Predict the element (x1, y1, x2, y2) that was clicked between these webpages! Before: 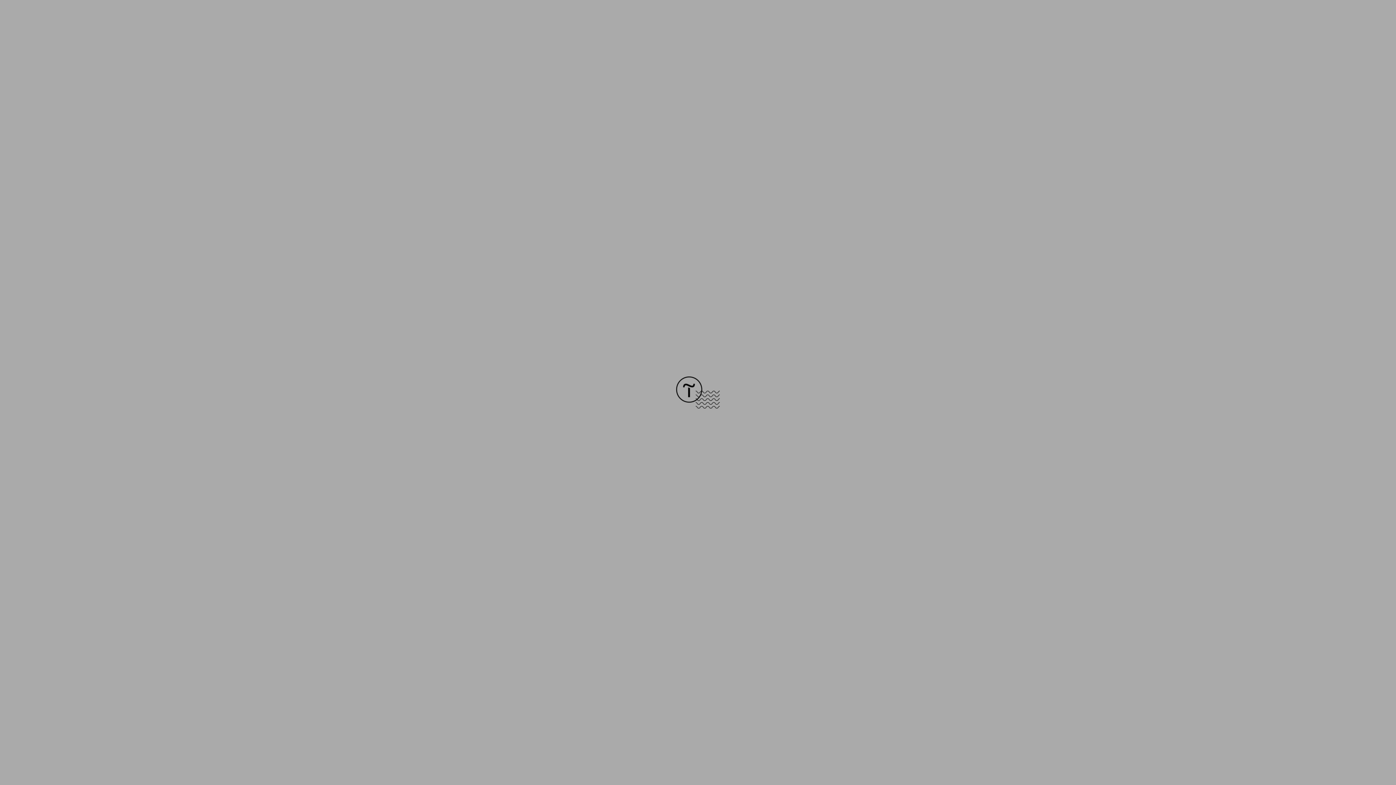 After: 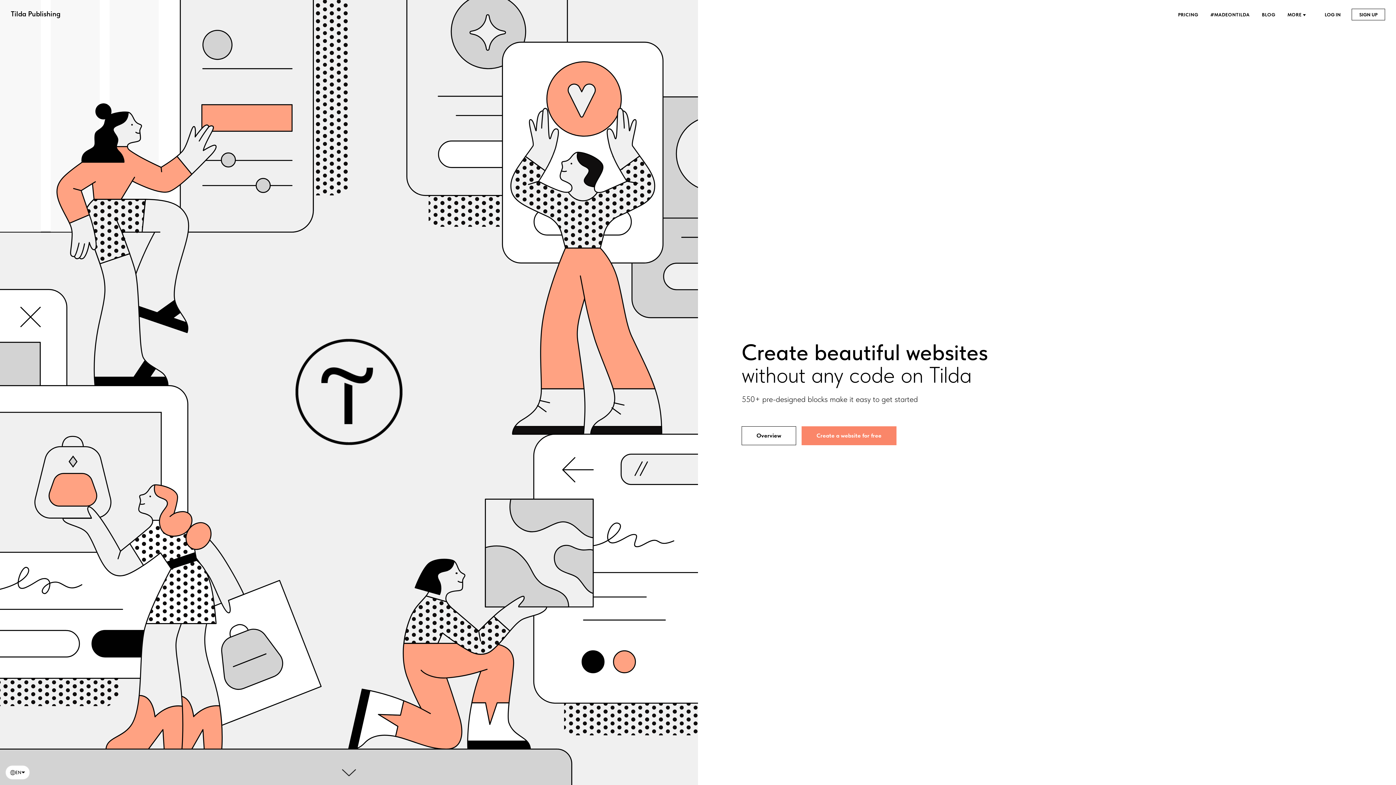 Action: bbox: (676, 403, 720, 409)